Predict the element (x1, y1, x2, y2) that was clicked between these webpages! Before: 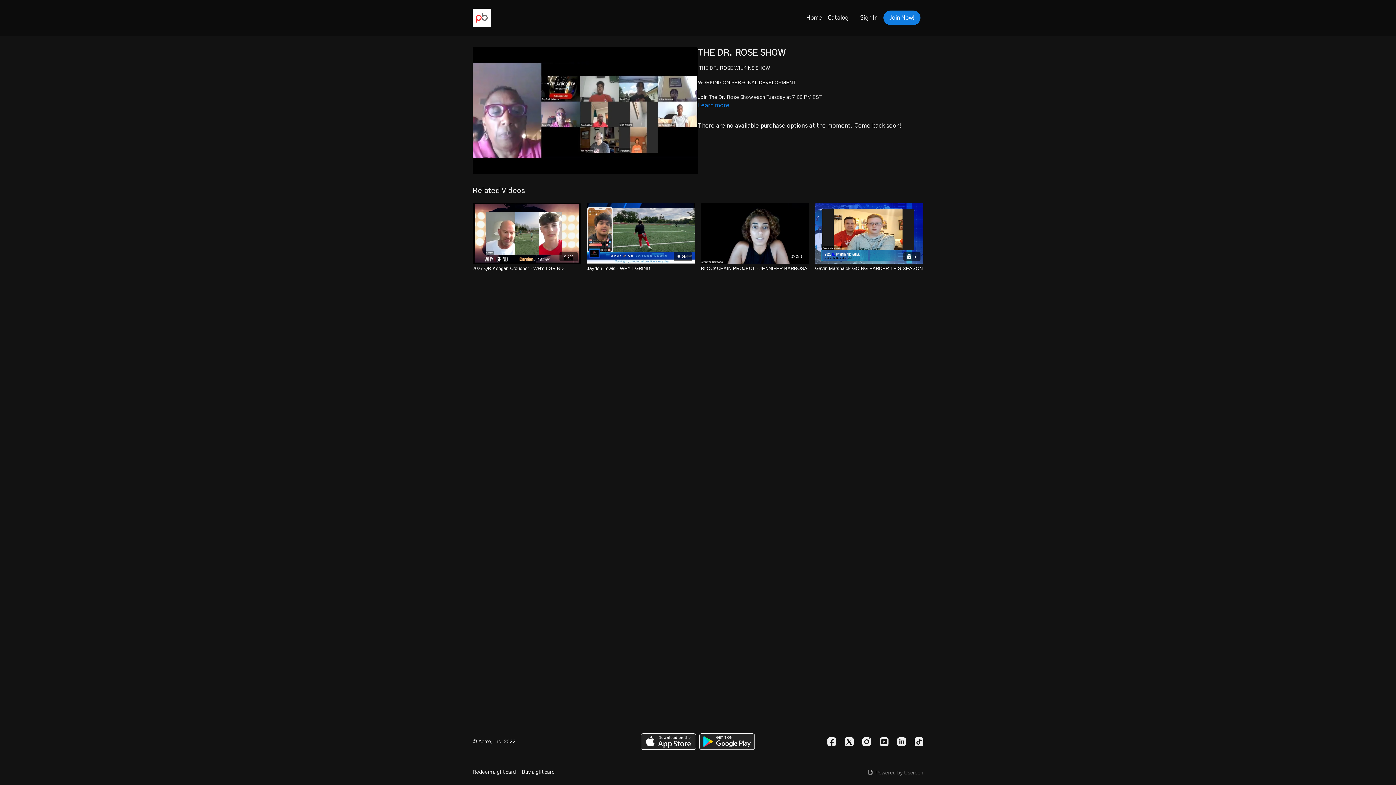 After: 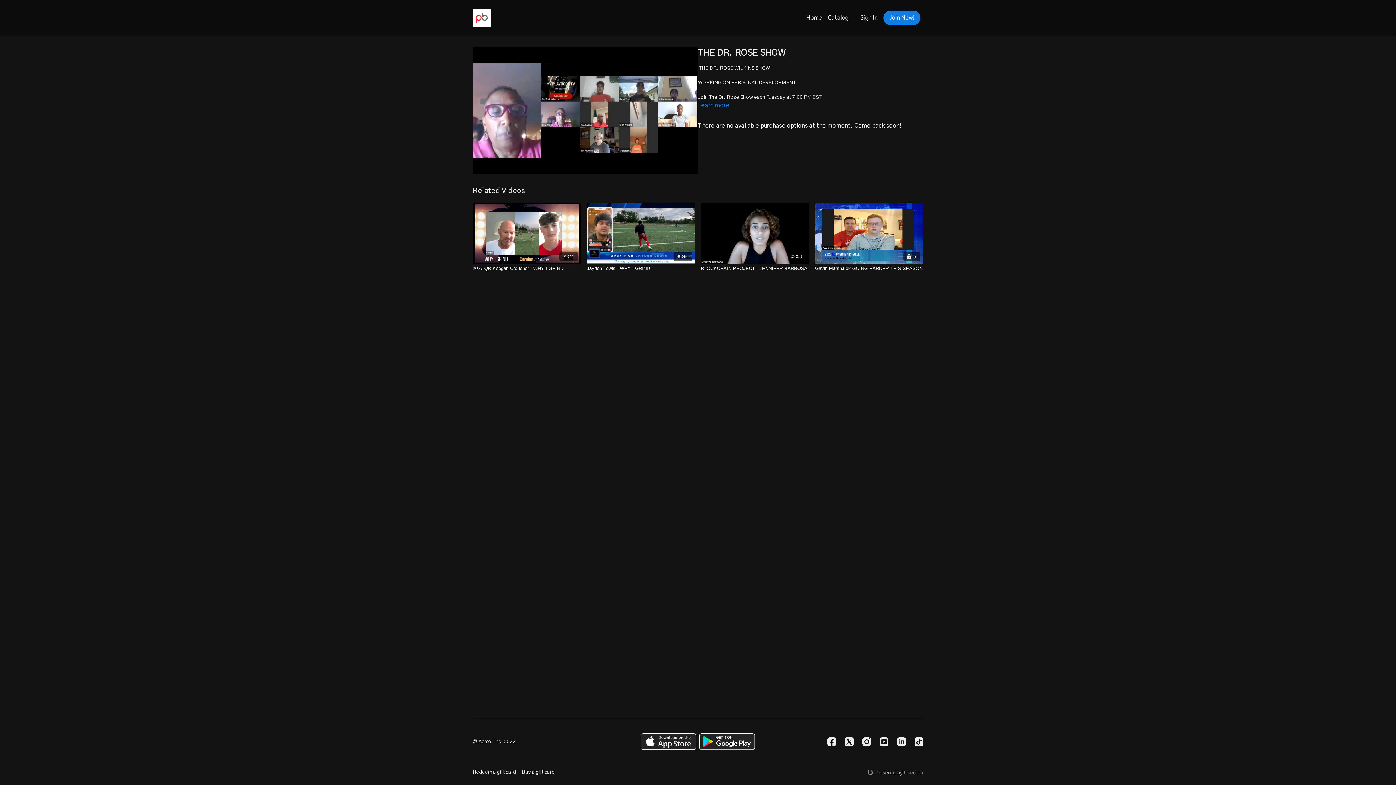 Action: label: Powered by Uscreen bbox: (867, 769, 923, 776)